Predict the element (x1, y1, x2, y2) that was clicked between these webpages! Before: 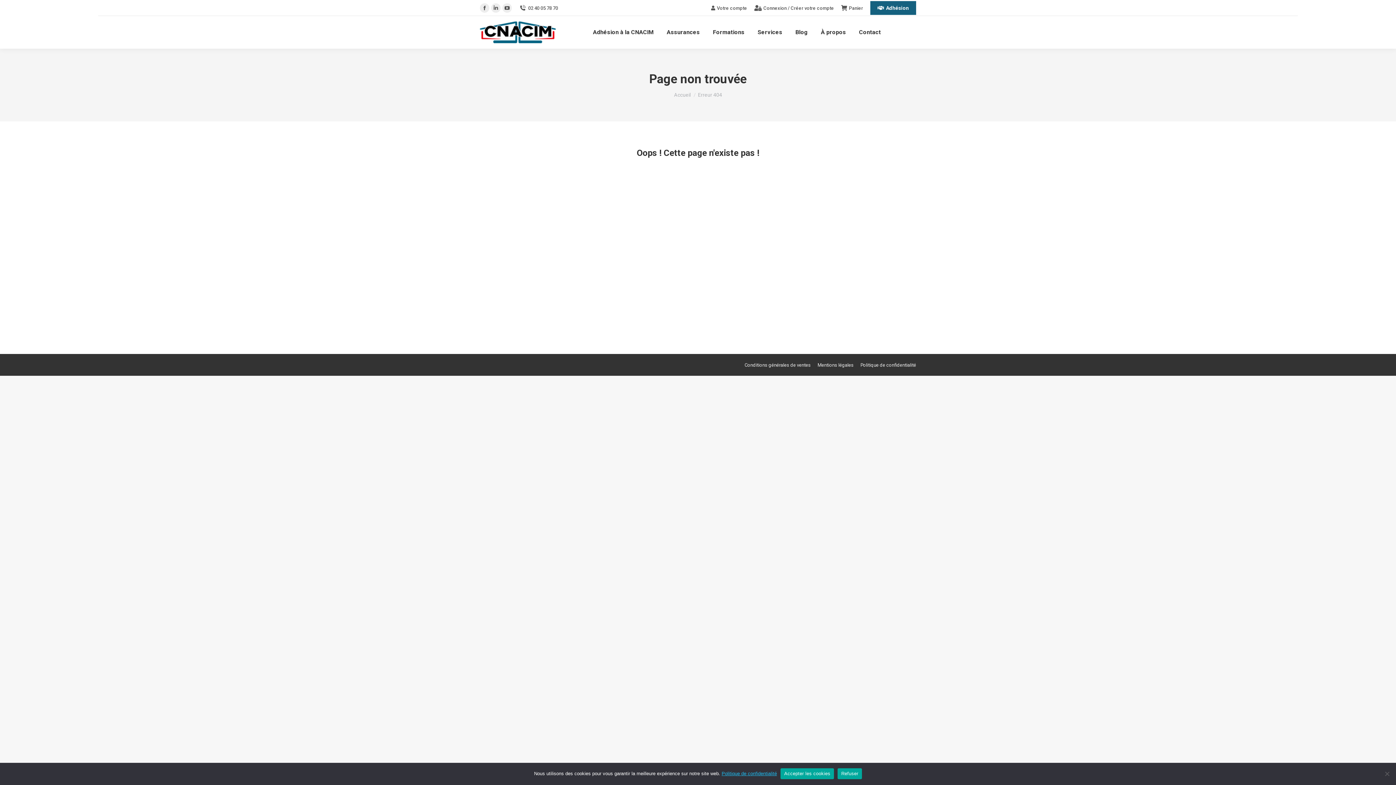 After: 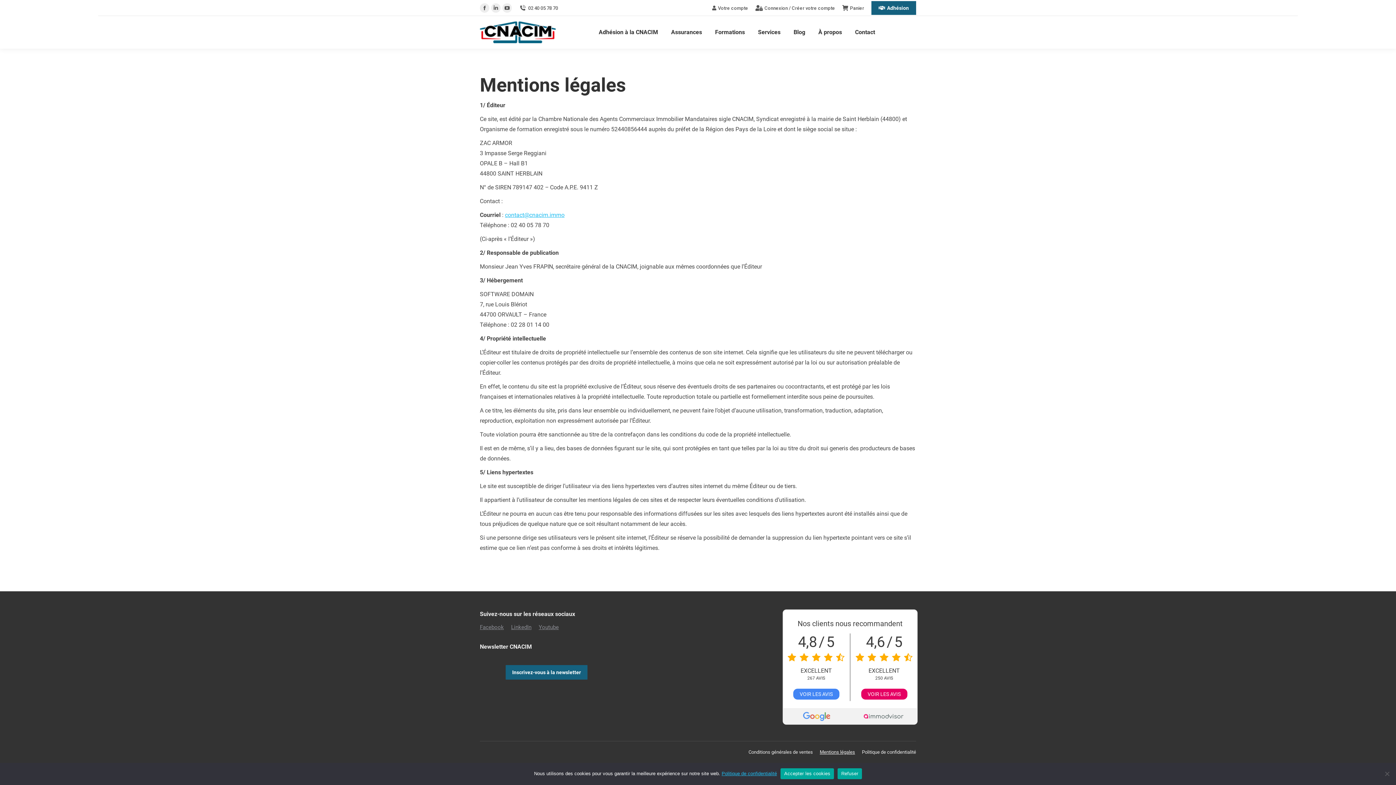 Action: bbox: (817, 360, 853, 369) label: Mentions légales